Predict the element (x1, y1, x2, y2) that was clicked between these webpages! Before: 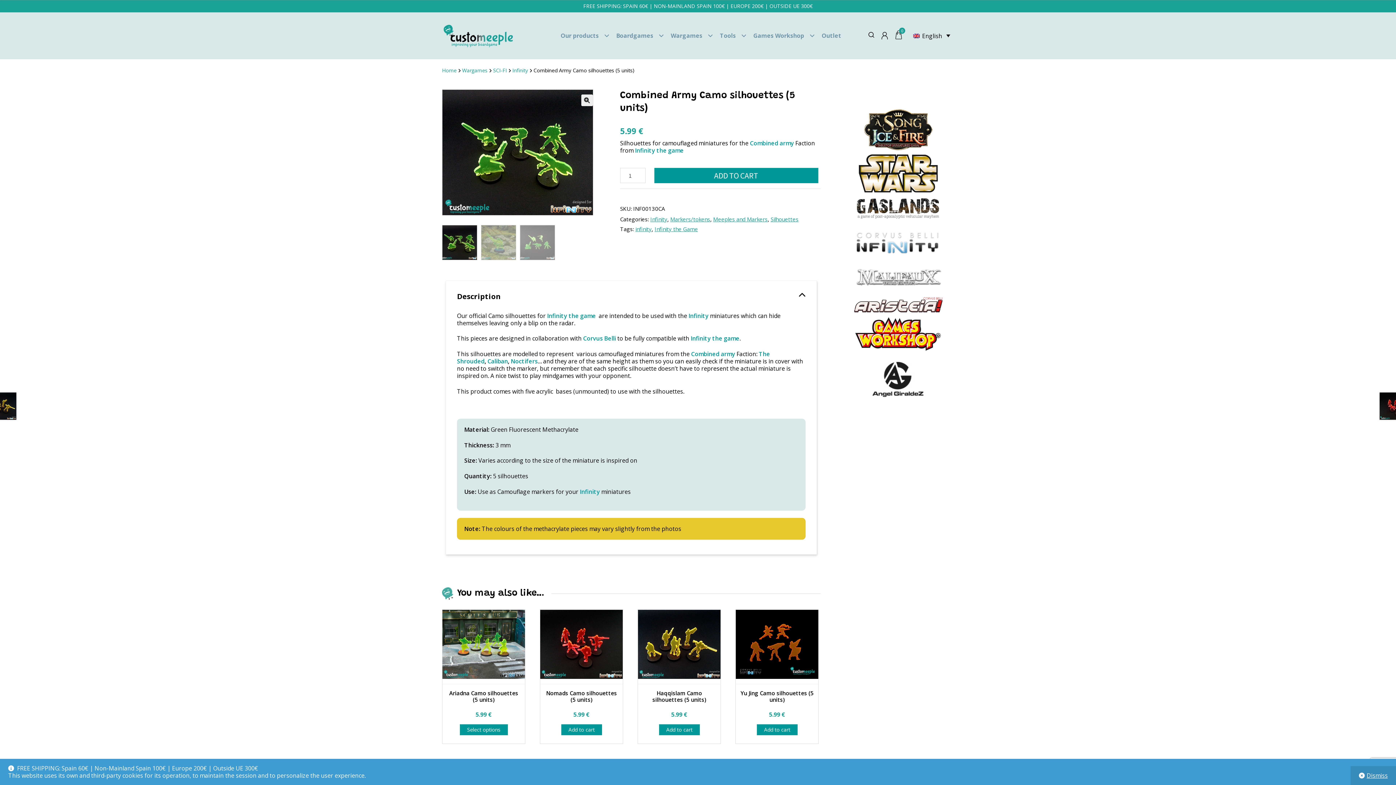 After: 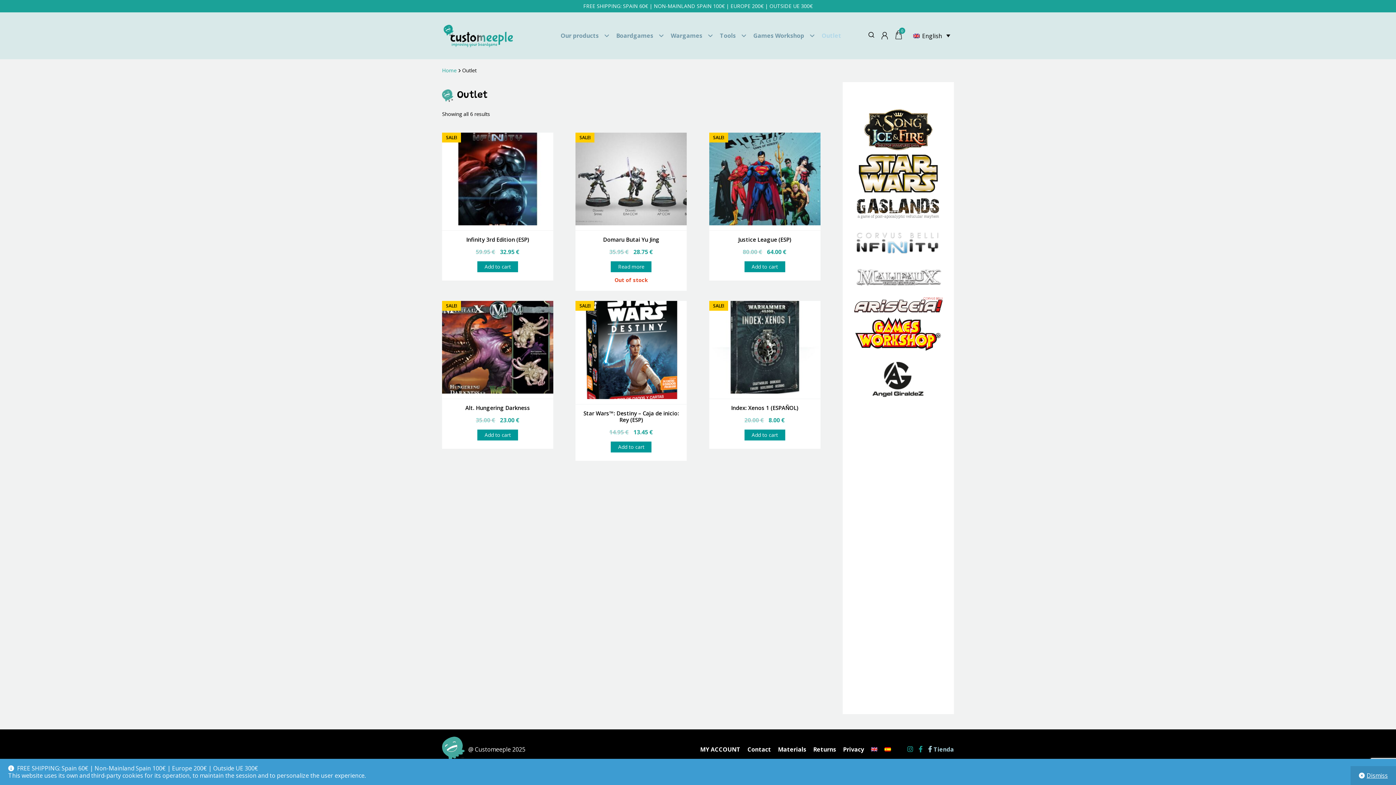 Action: bbox: (818, 29, 844, 42) label: Outlet